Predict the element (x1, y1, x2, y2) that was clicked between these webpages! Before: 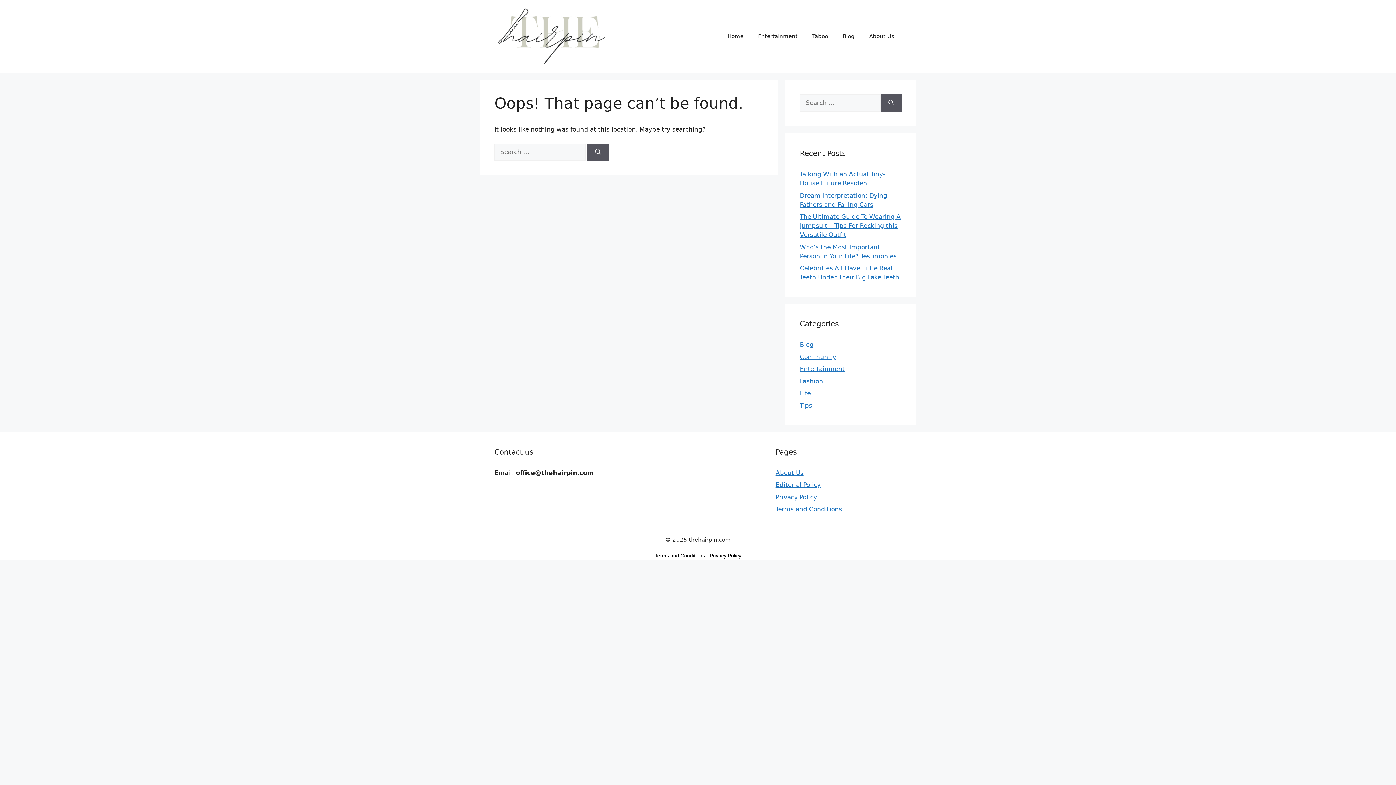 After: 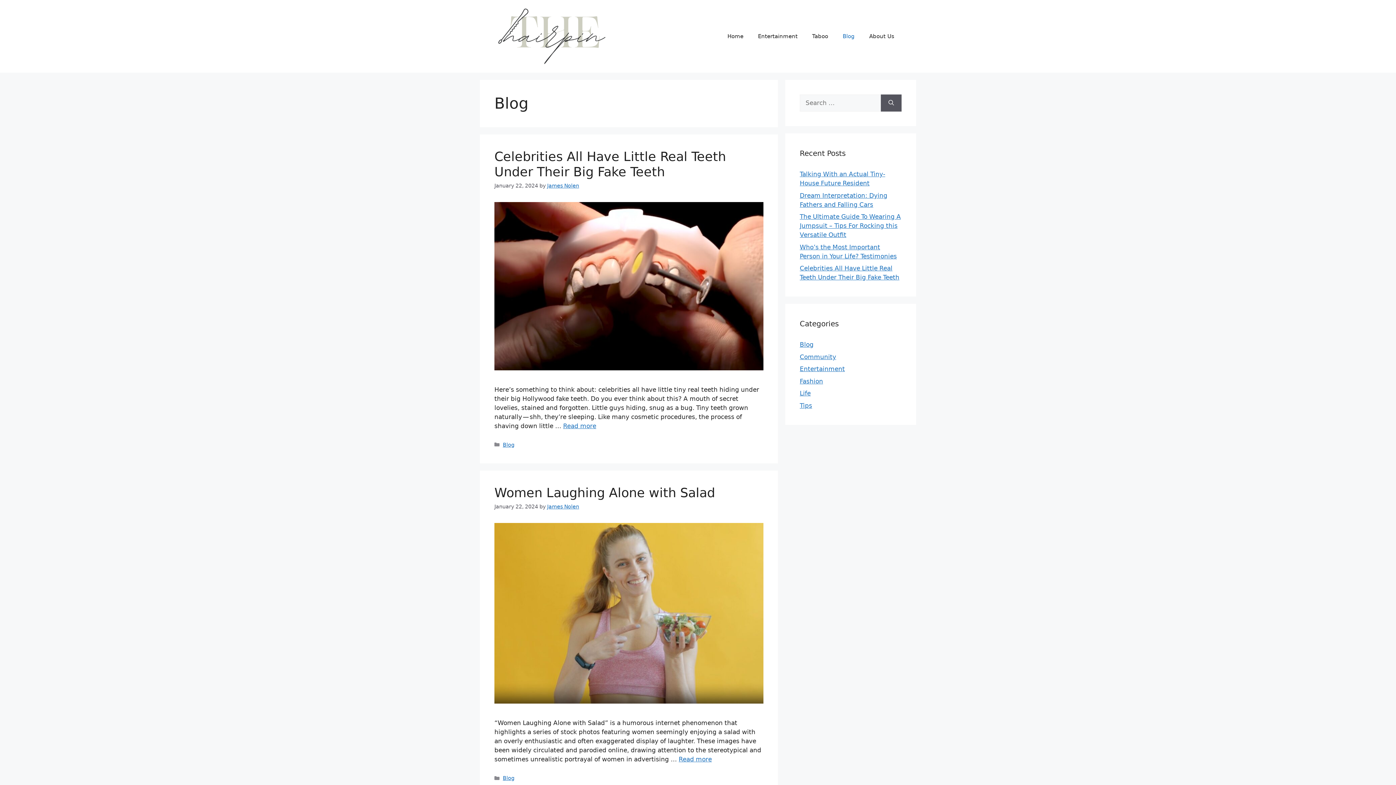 Action: bbox: (800, 341, 813, 348) label: Blog